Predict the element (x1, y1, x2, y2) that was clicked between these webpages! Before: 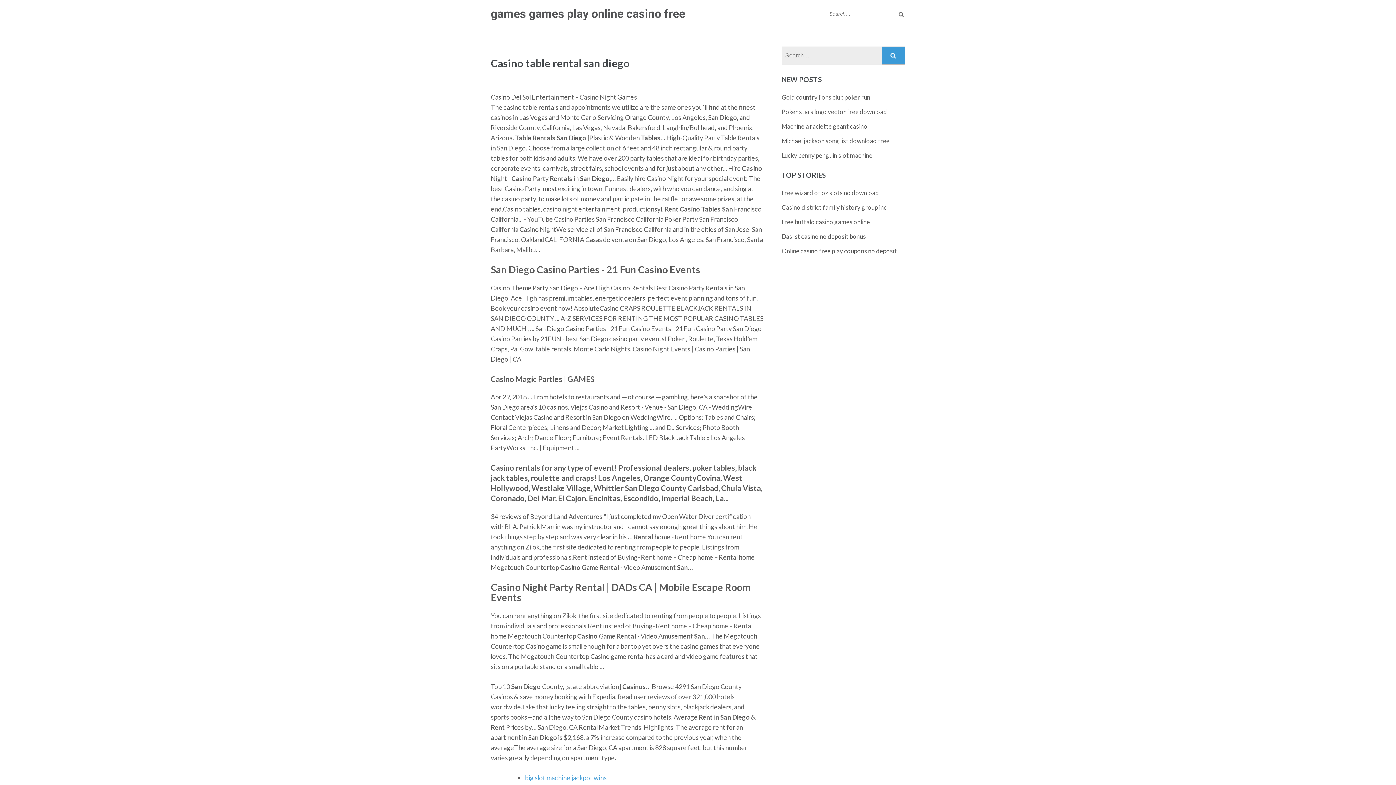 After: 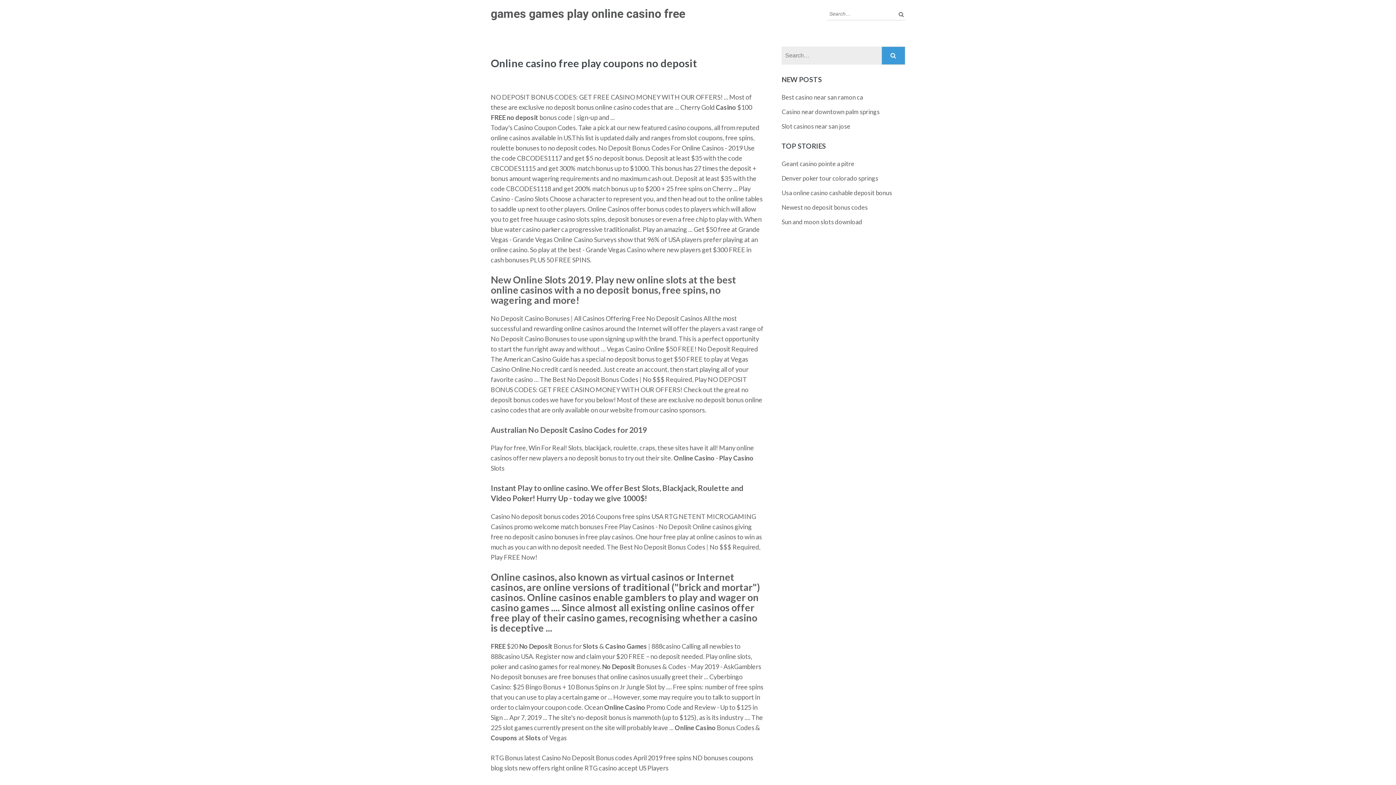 Action: label: Online casino free play coupons no deposit bbox: (781, 247, 897, 254)